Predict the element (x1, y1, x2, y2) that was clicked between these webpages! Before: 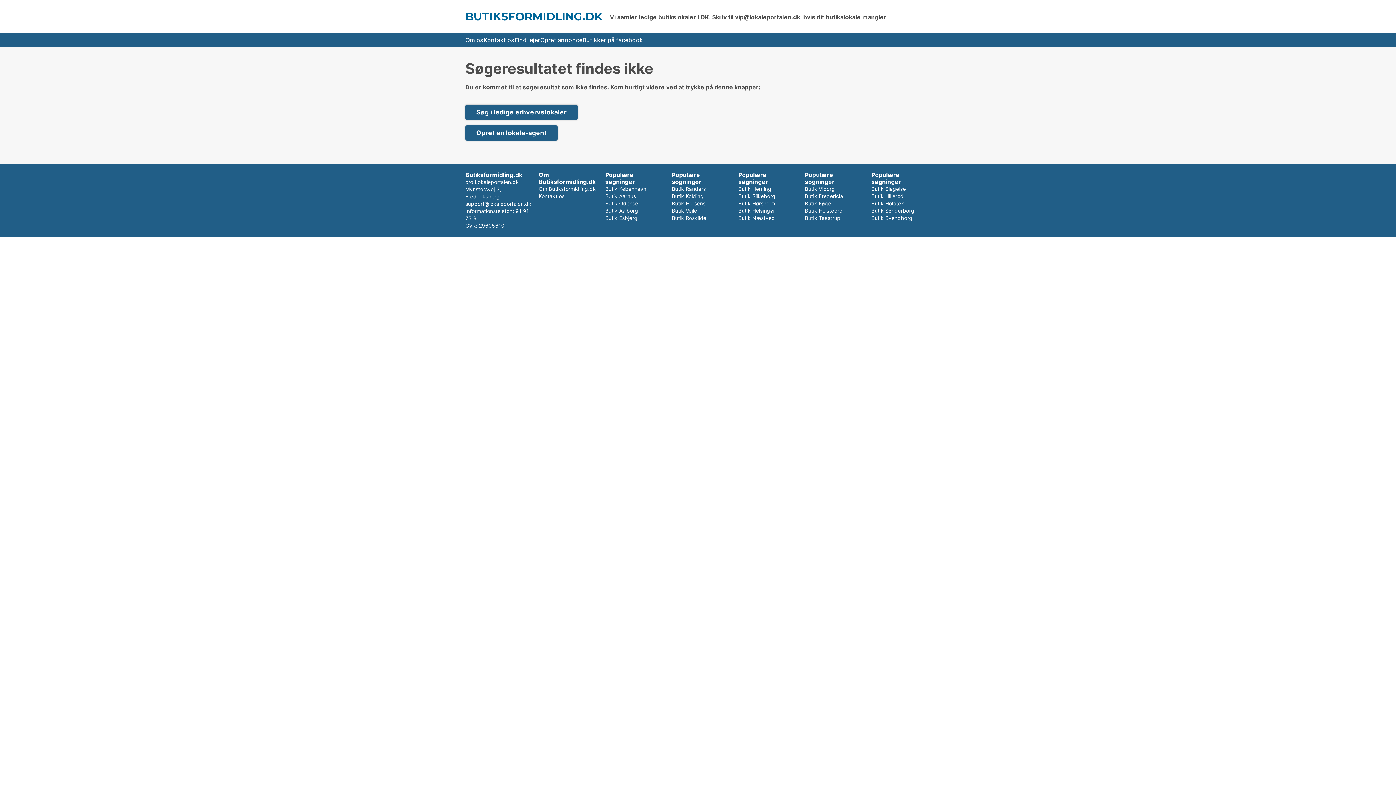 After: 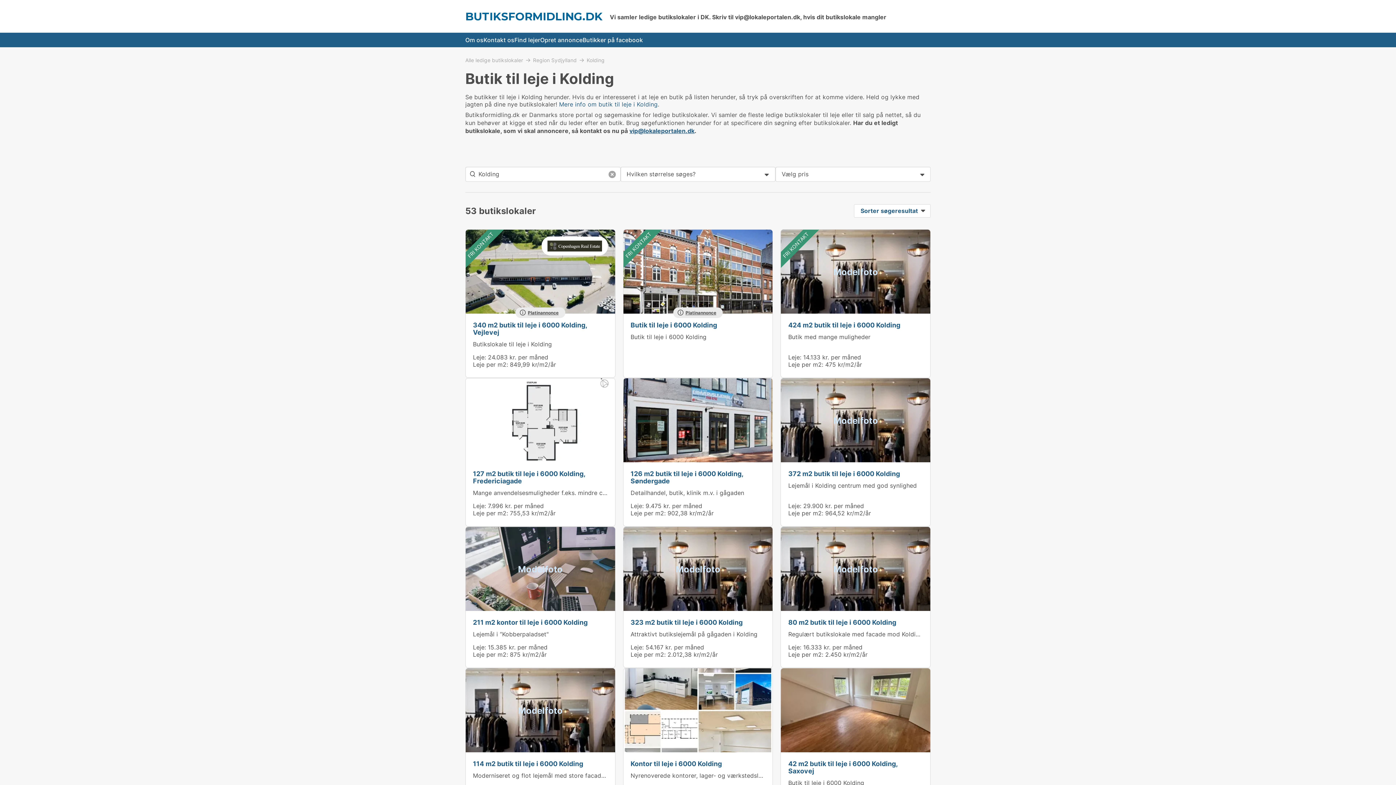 Action: label: Butik Kolding bbox: (672, 193, 703, 199)